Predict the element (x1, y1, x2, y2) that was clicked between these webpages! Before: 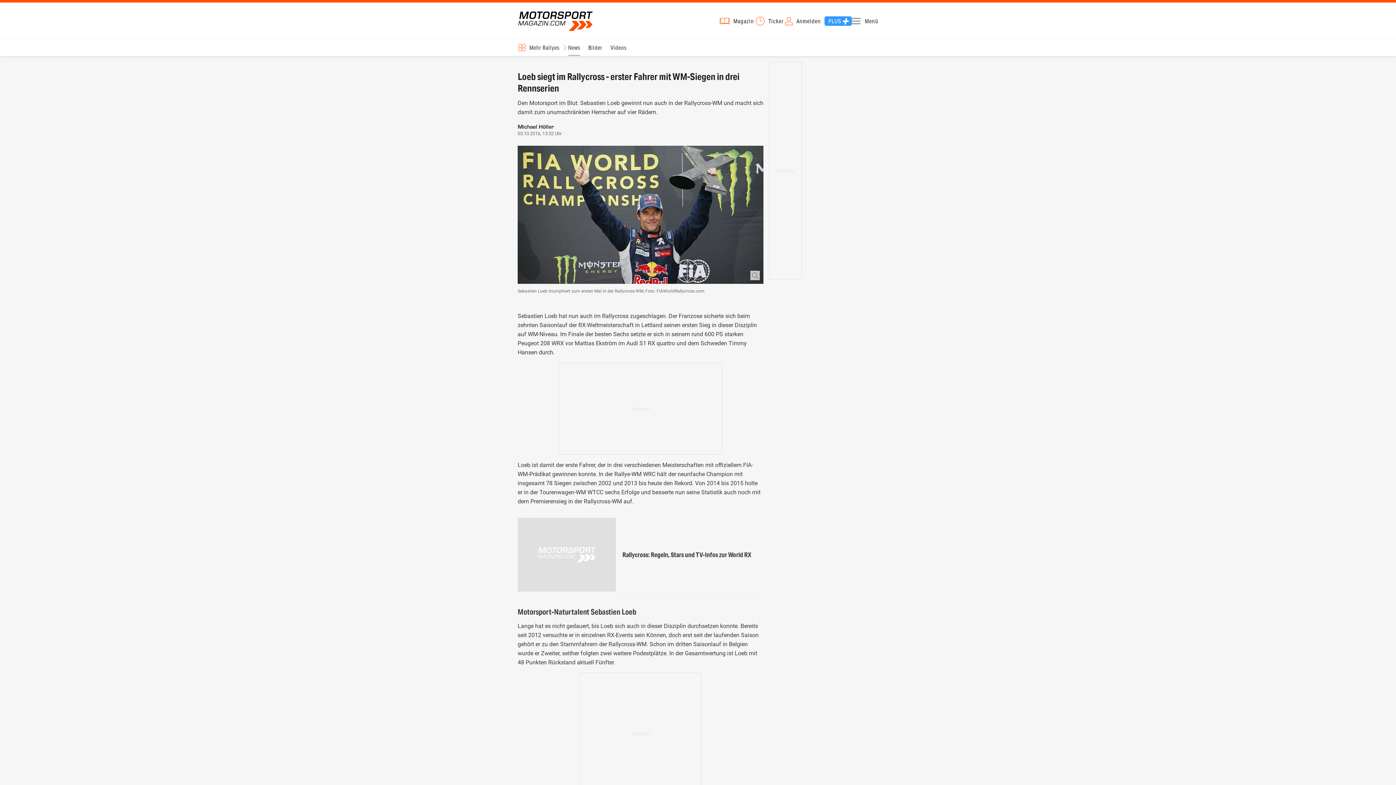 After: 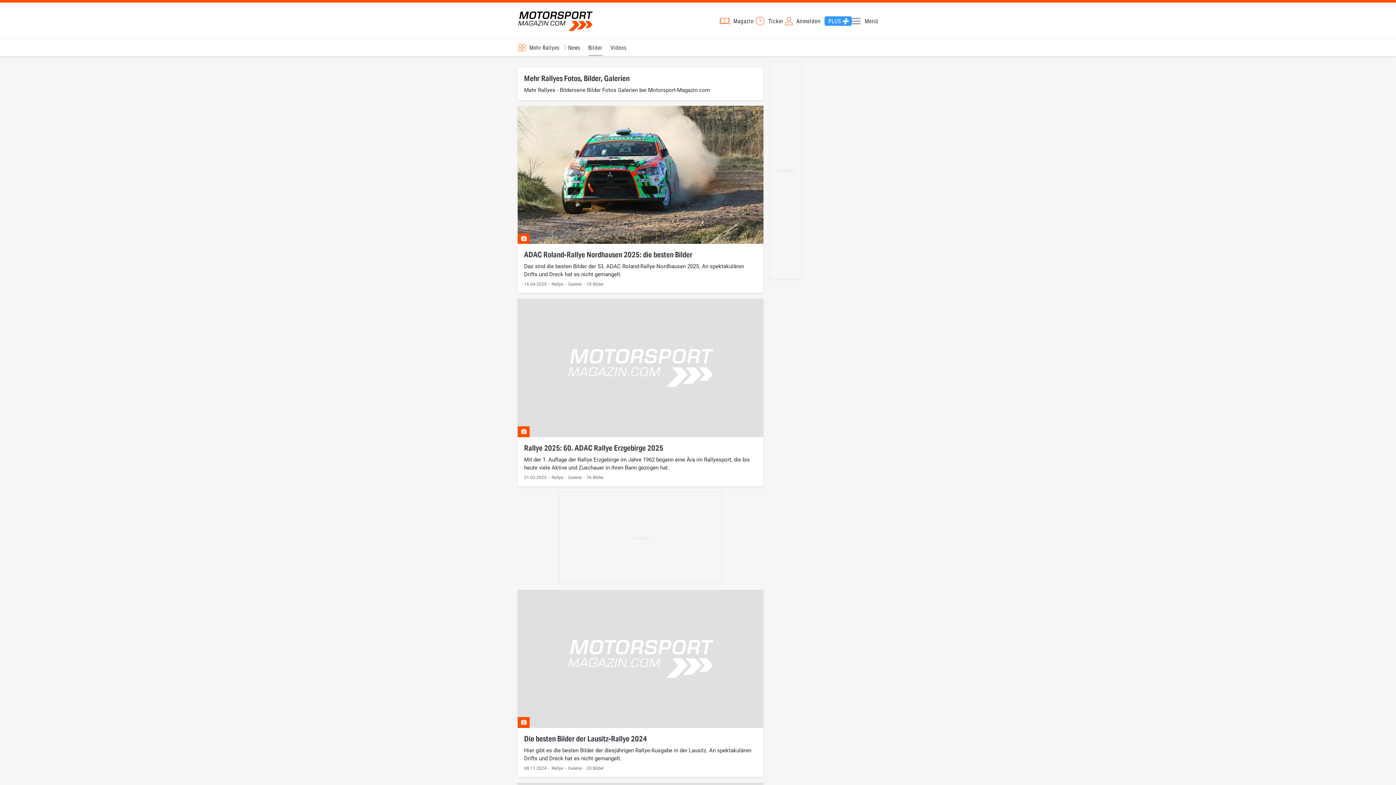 Action: label: Bilder bbox: (588, 39, 602, 56)